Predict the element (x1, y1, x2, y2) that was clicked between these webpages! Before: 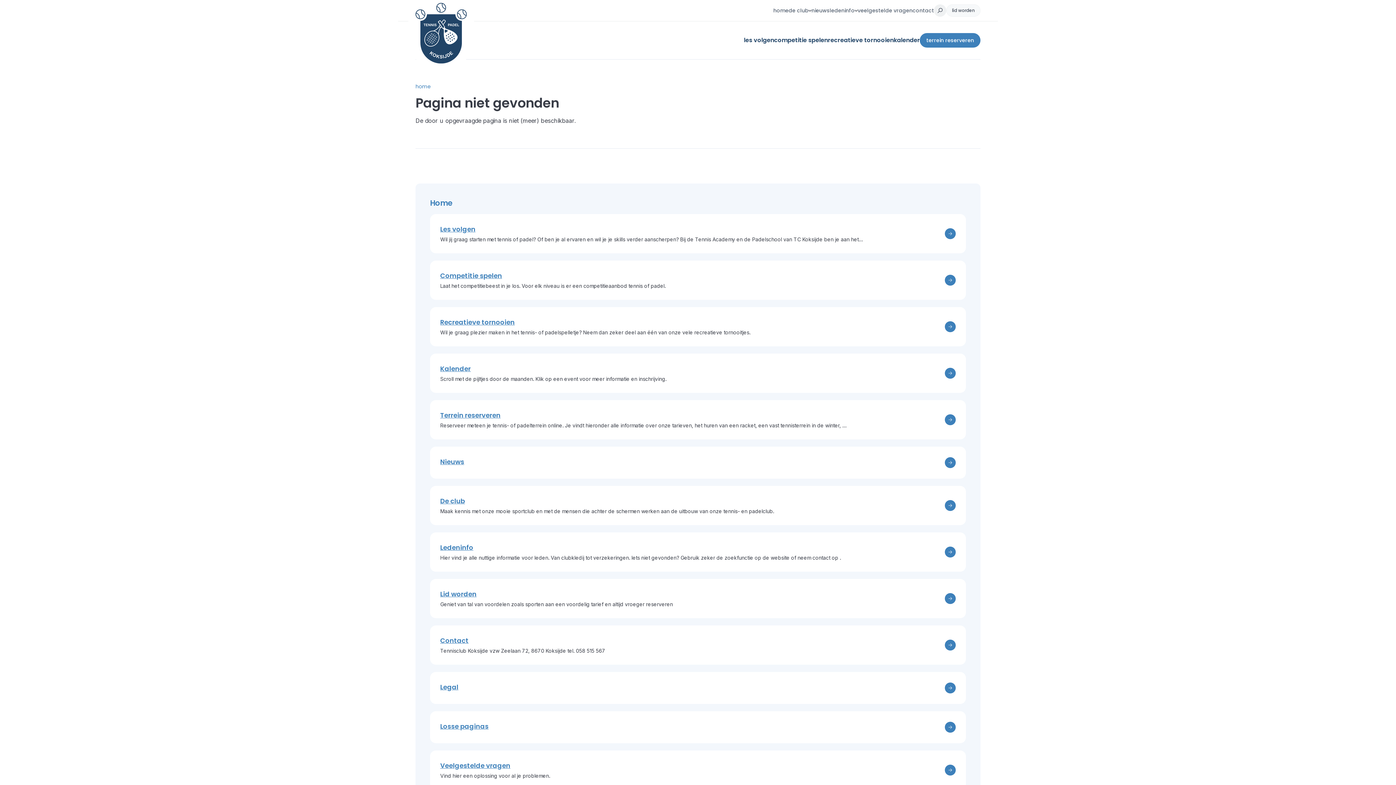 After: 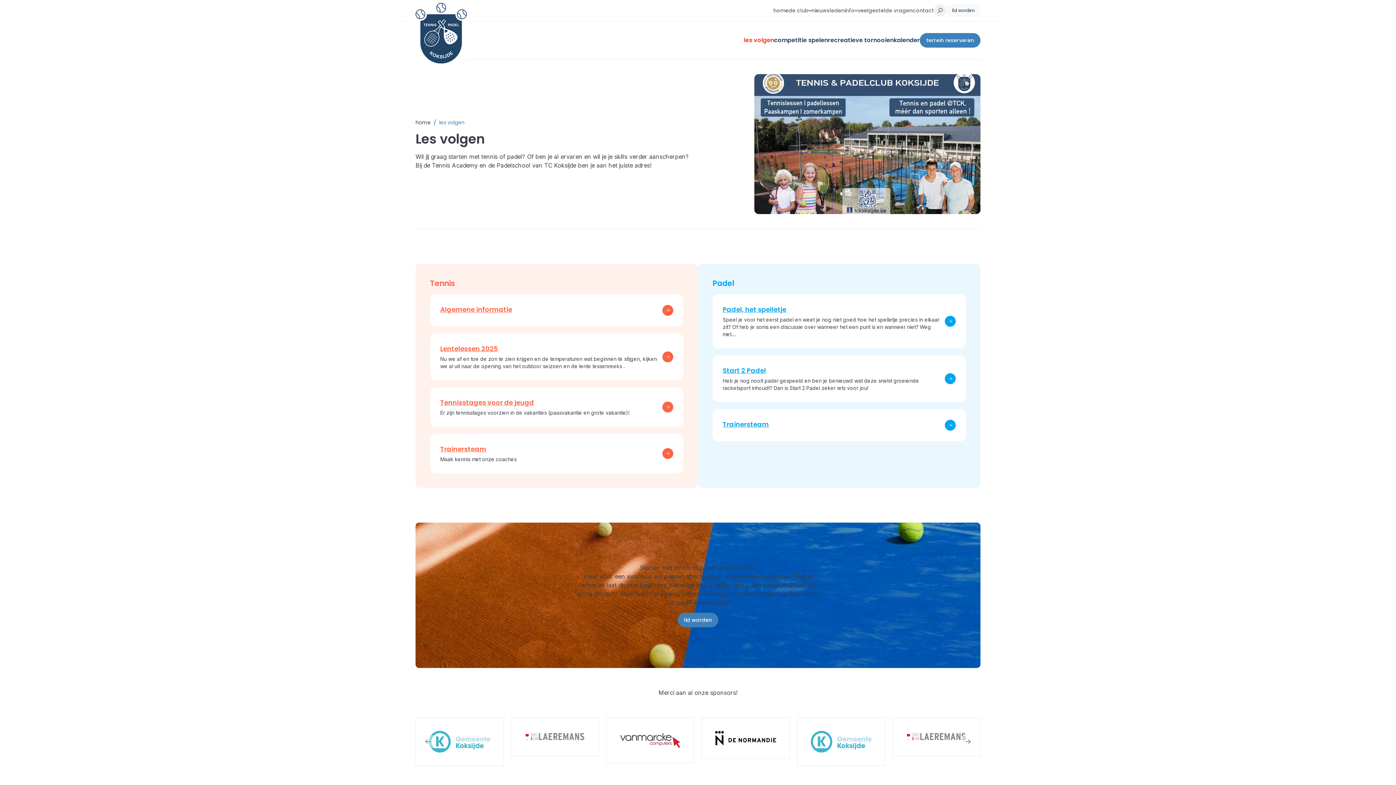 Action: label: Open subnavigatie bbox: (744, 21, 774, 59)